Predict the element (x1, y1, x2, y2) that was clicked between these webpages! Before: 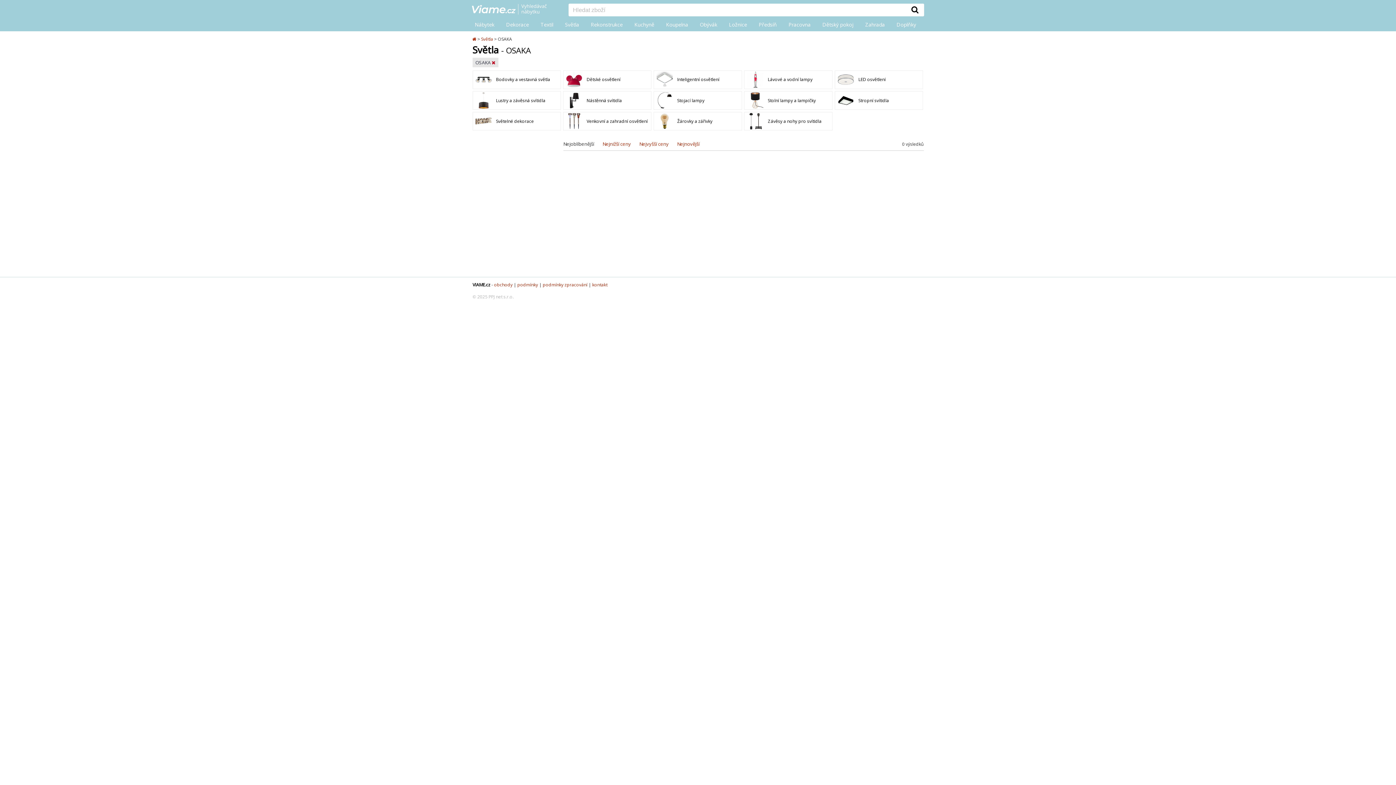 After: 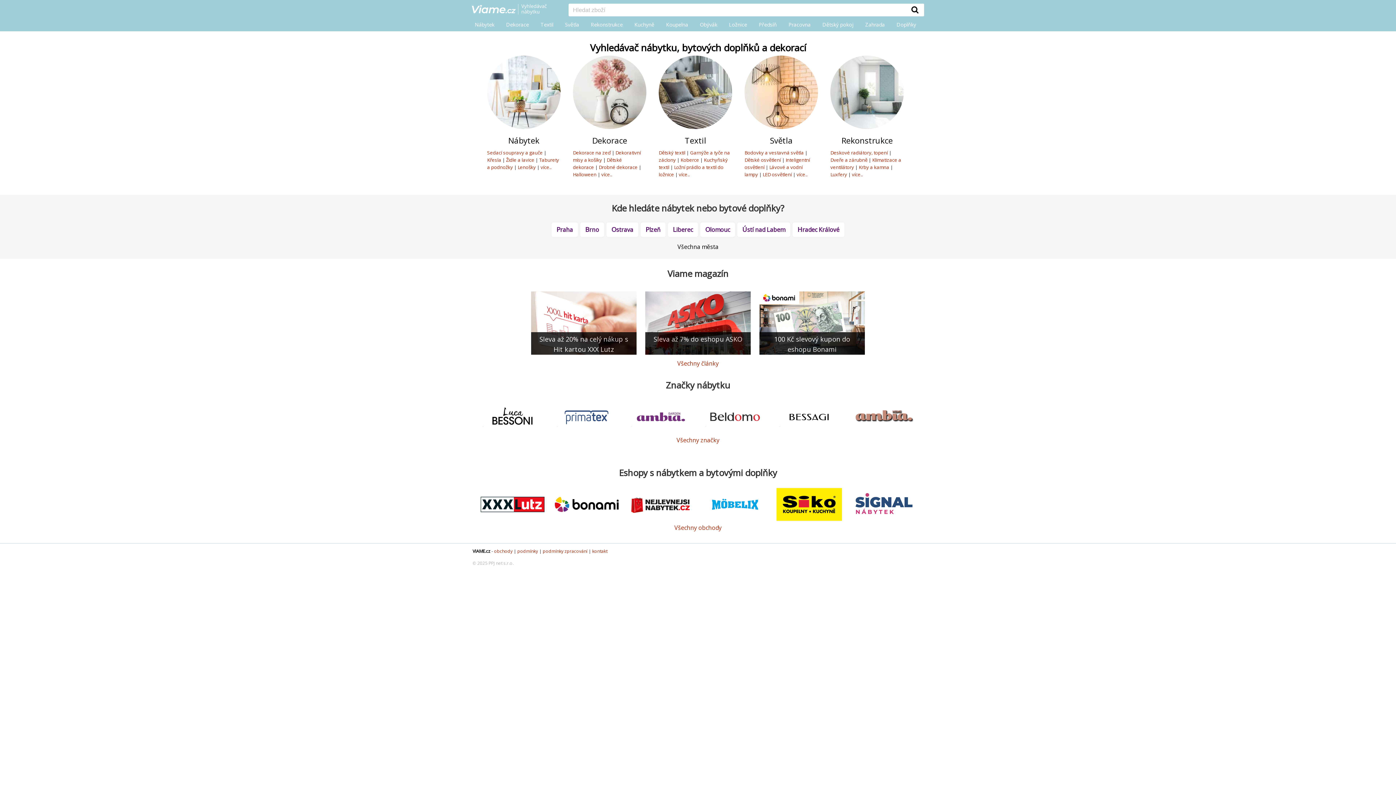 Action: bbox: (472, 5, 557, 13)